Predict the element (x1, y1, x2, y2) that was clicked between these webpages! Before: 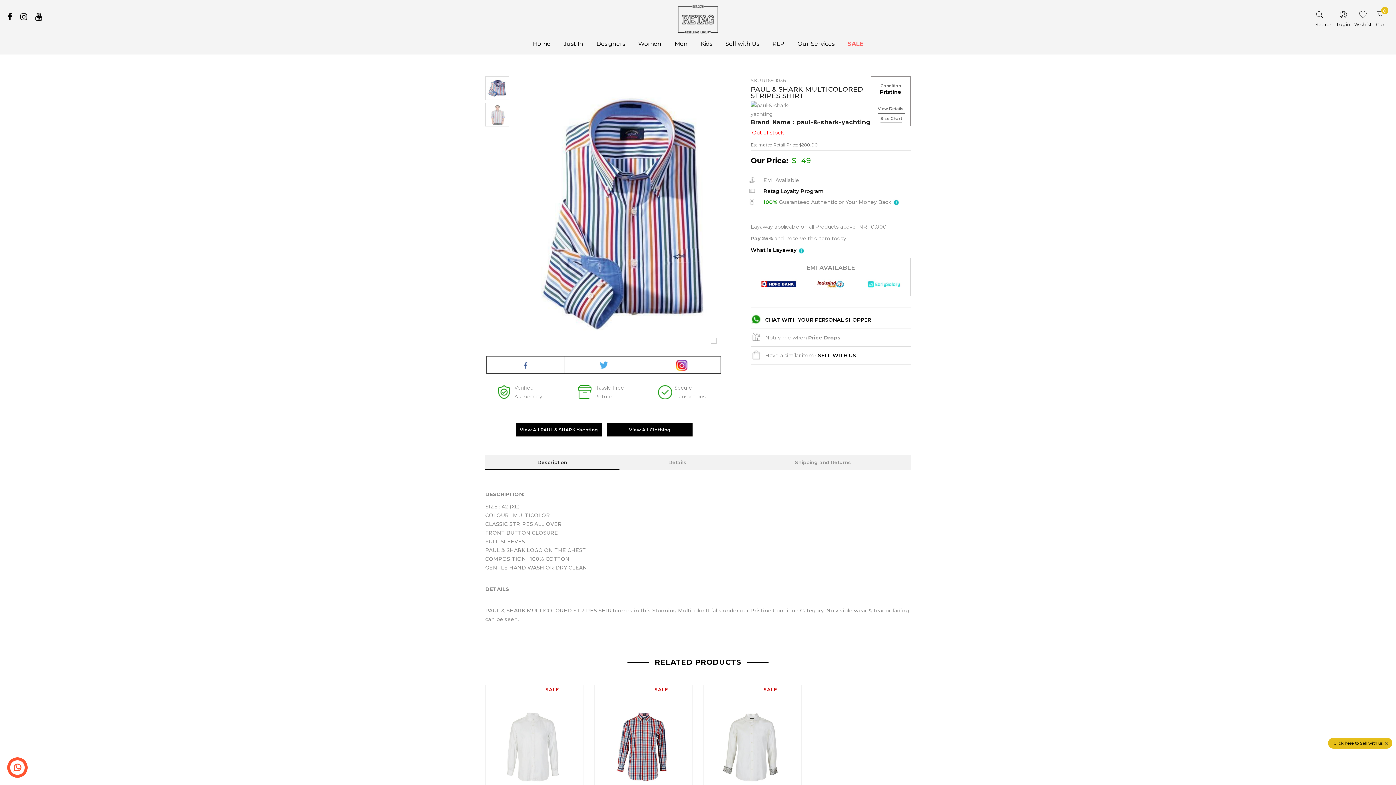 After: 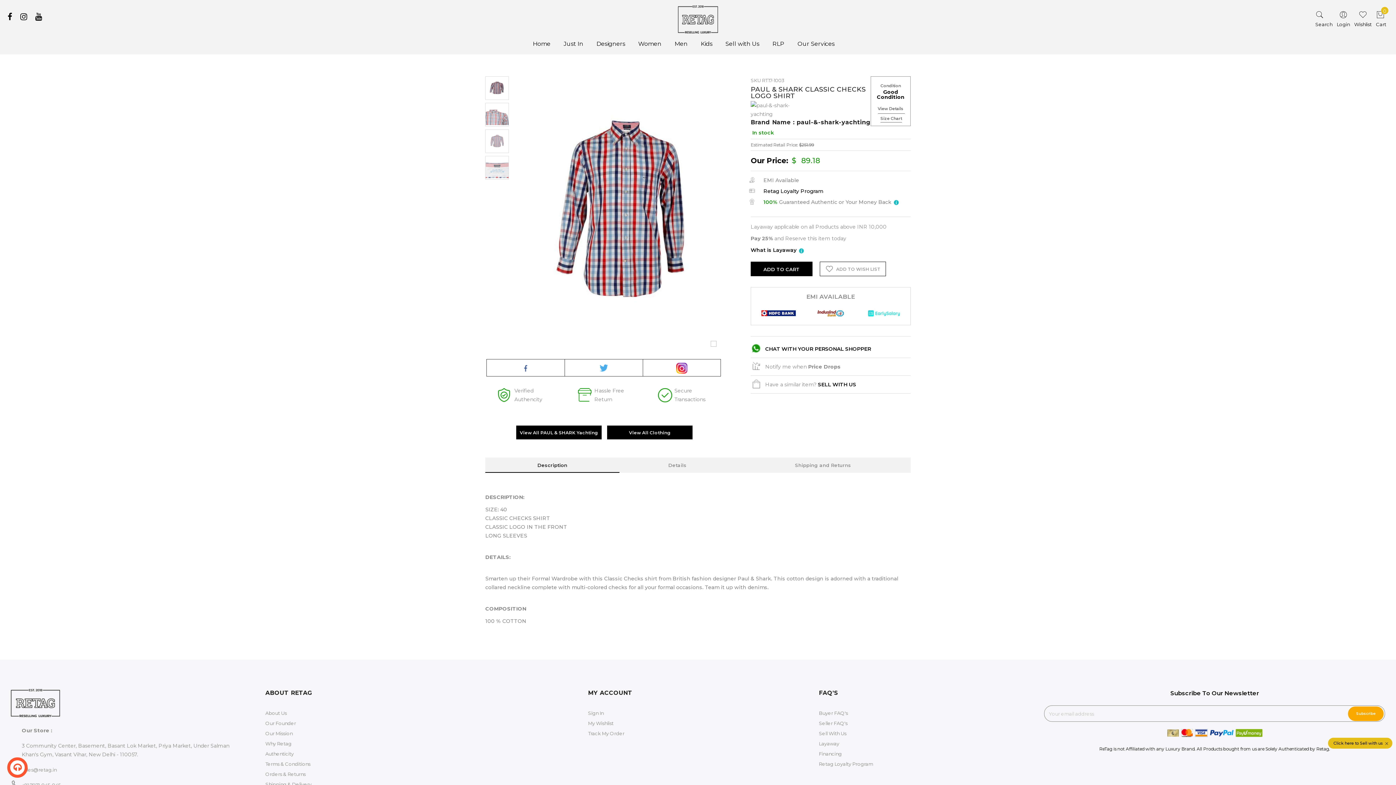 Action: bbox: (594, 685, 692, 815)